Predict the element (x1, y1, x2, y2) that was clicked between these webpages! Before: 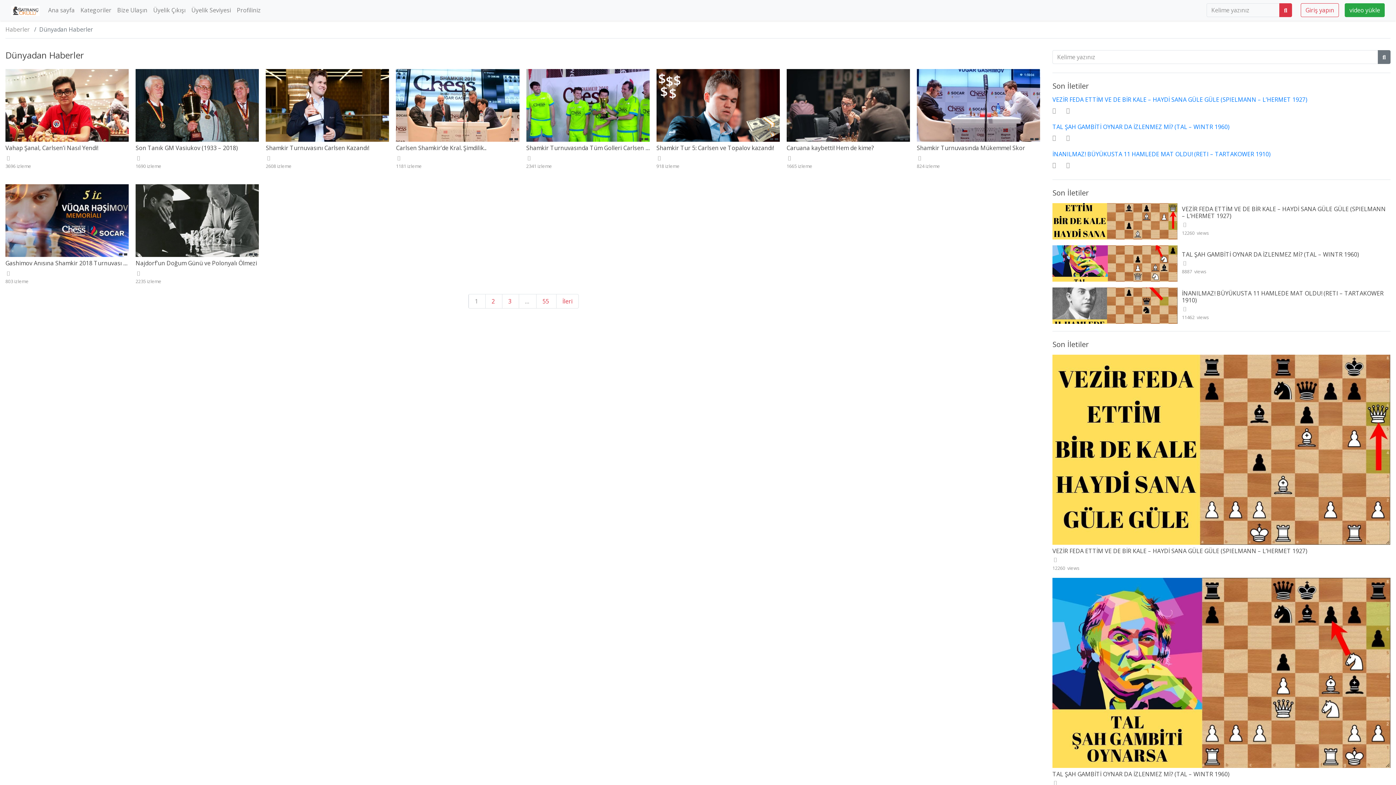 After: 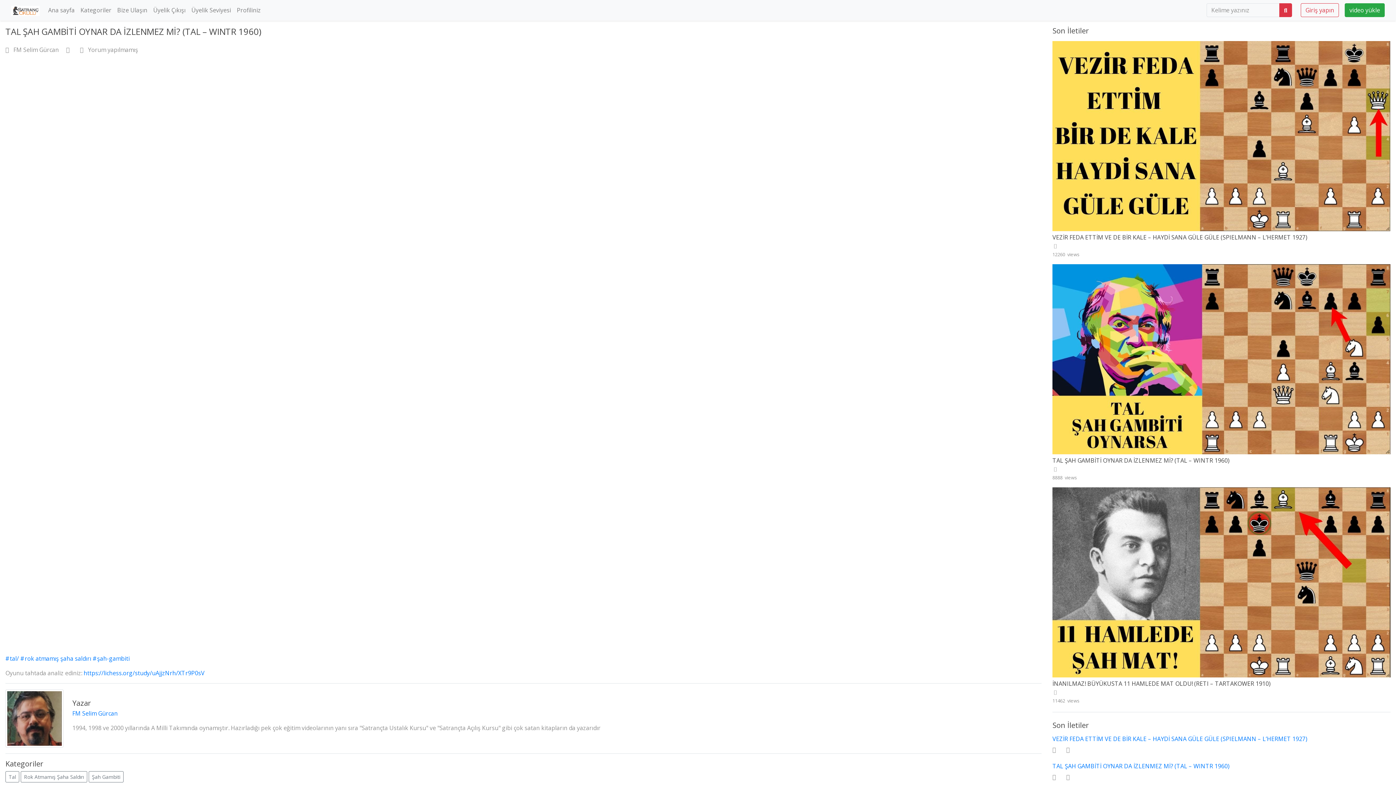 Action: bbox: (1052, 245, 1177, 281)